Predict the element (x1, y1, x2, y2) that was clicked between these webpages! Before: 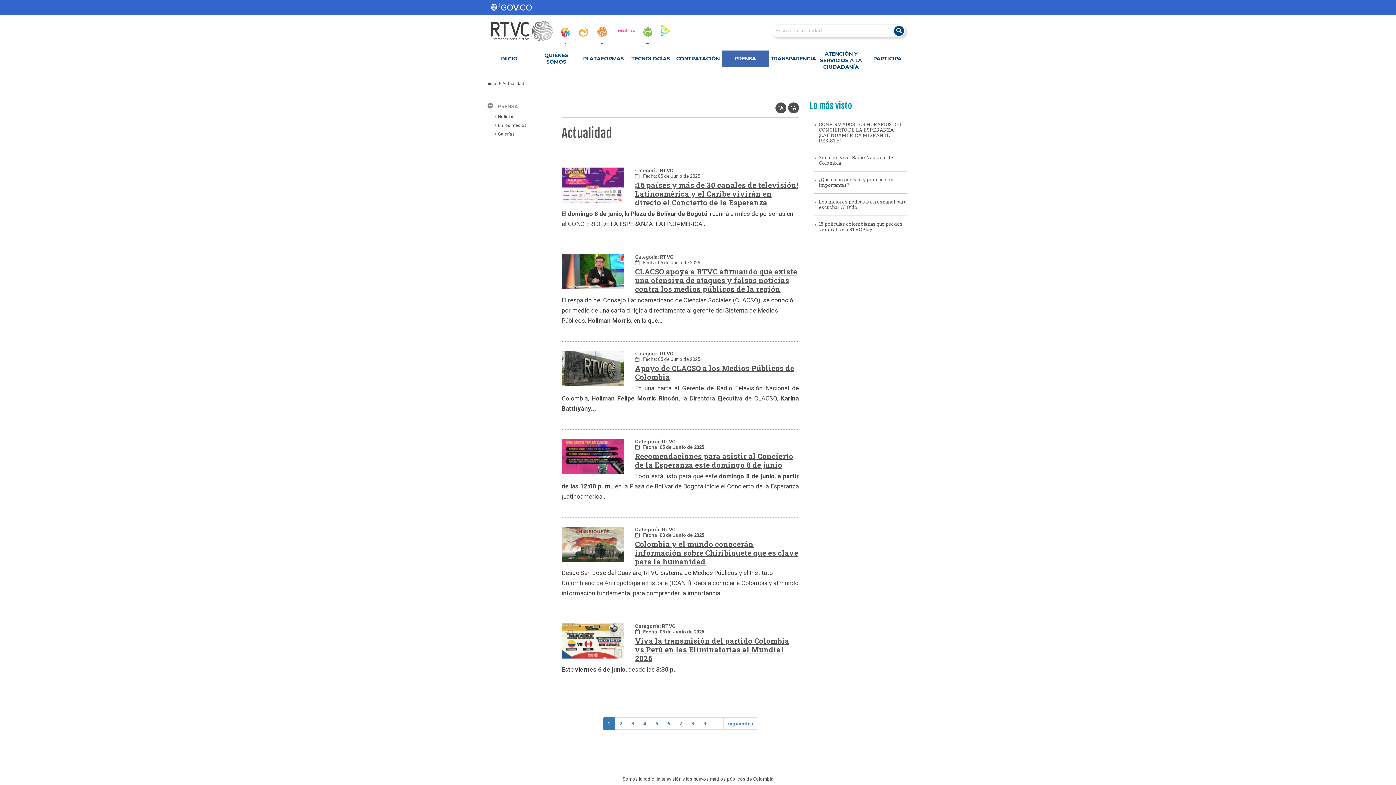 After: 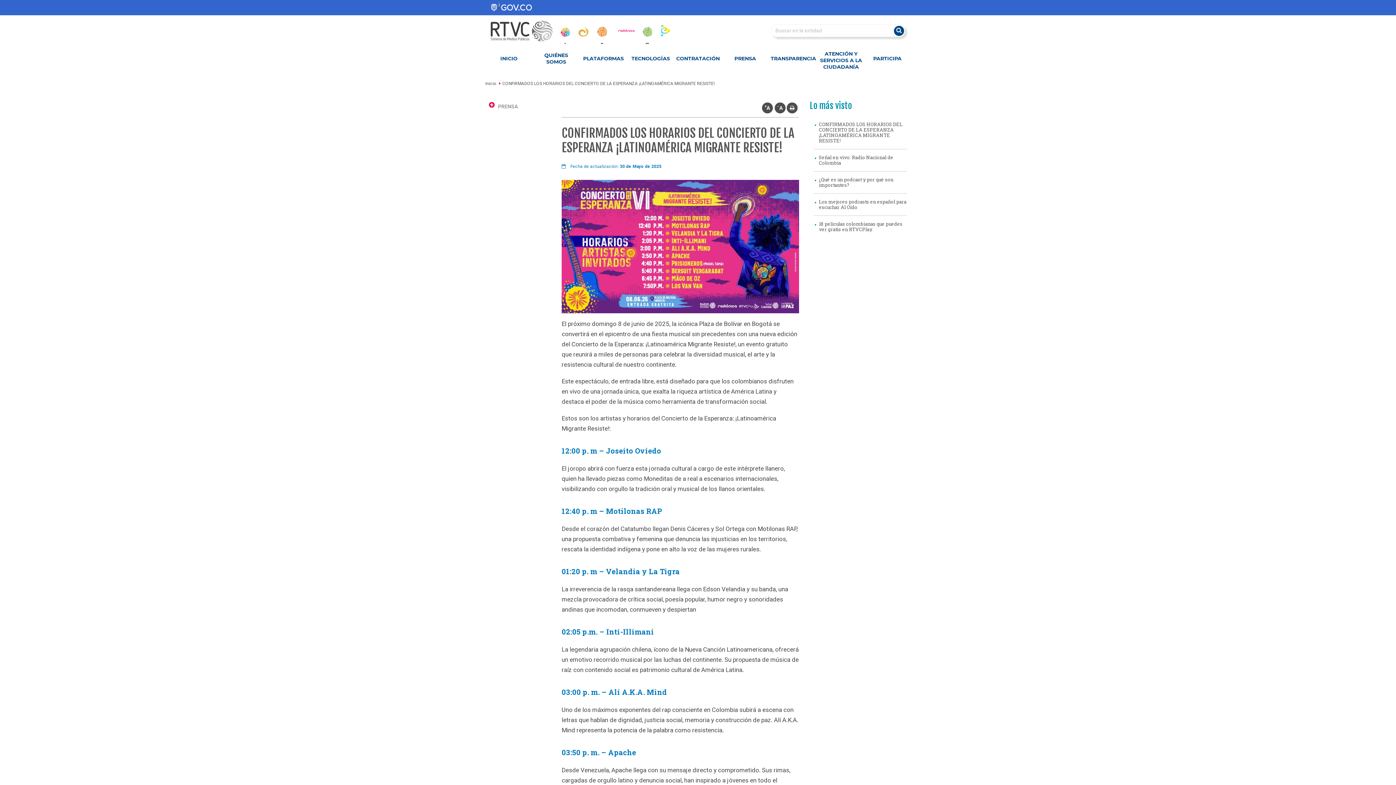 Action: bbox: (819, 120, 902, 143) label: CONFIRMADOS LOS HORARIOS DEL CONCIERTO DE LA ESPERANZA ¡LATINOAMÉRICA MIGRANTE RESISTE!